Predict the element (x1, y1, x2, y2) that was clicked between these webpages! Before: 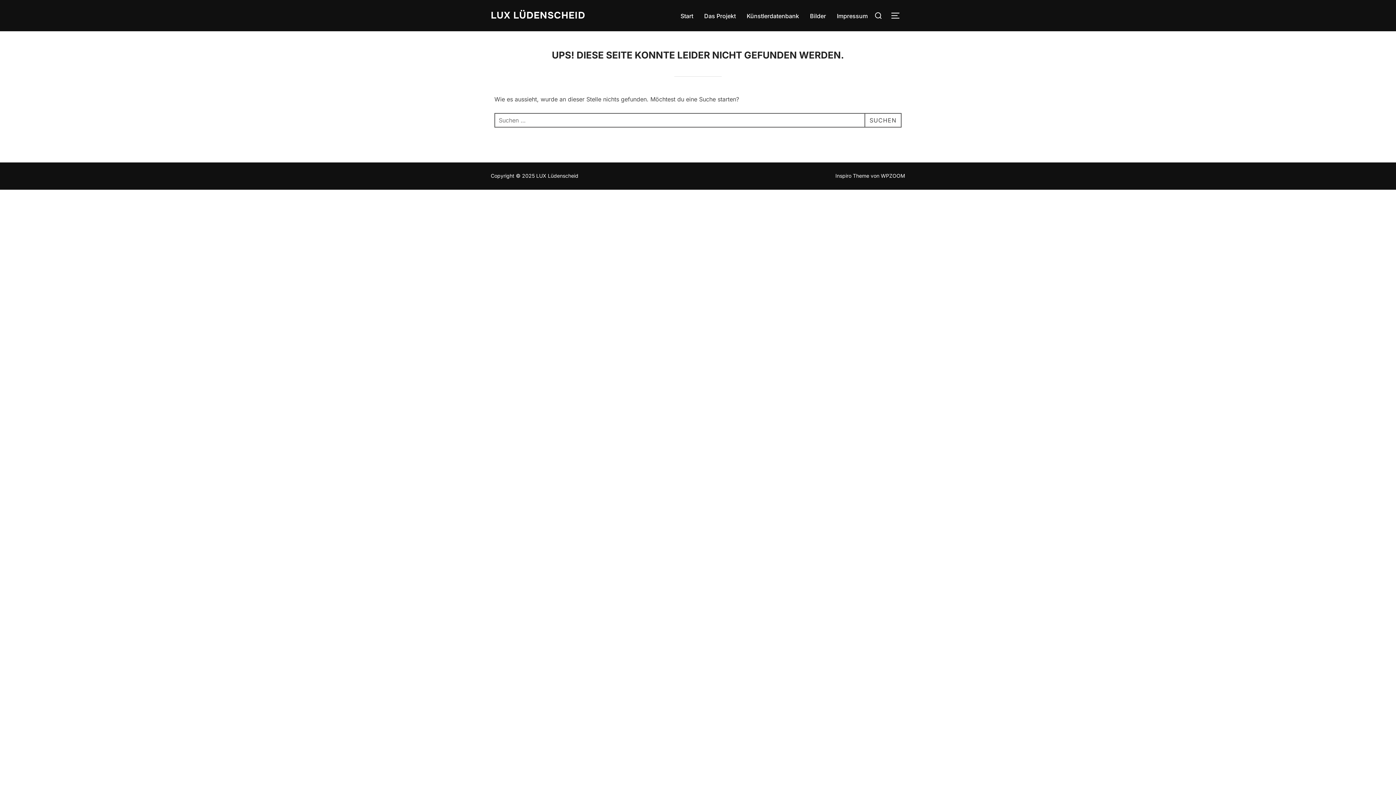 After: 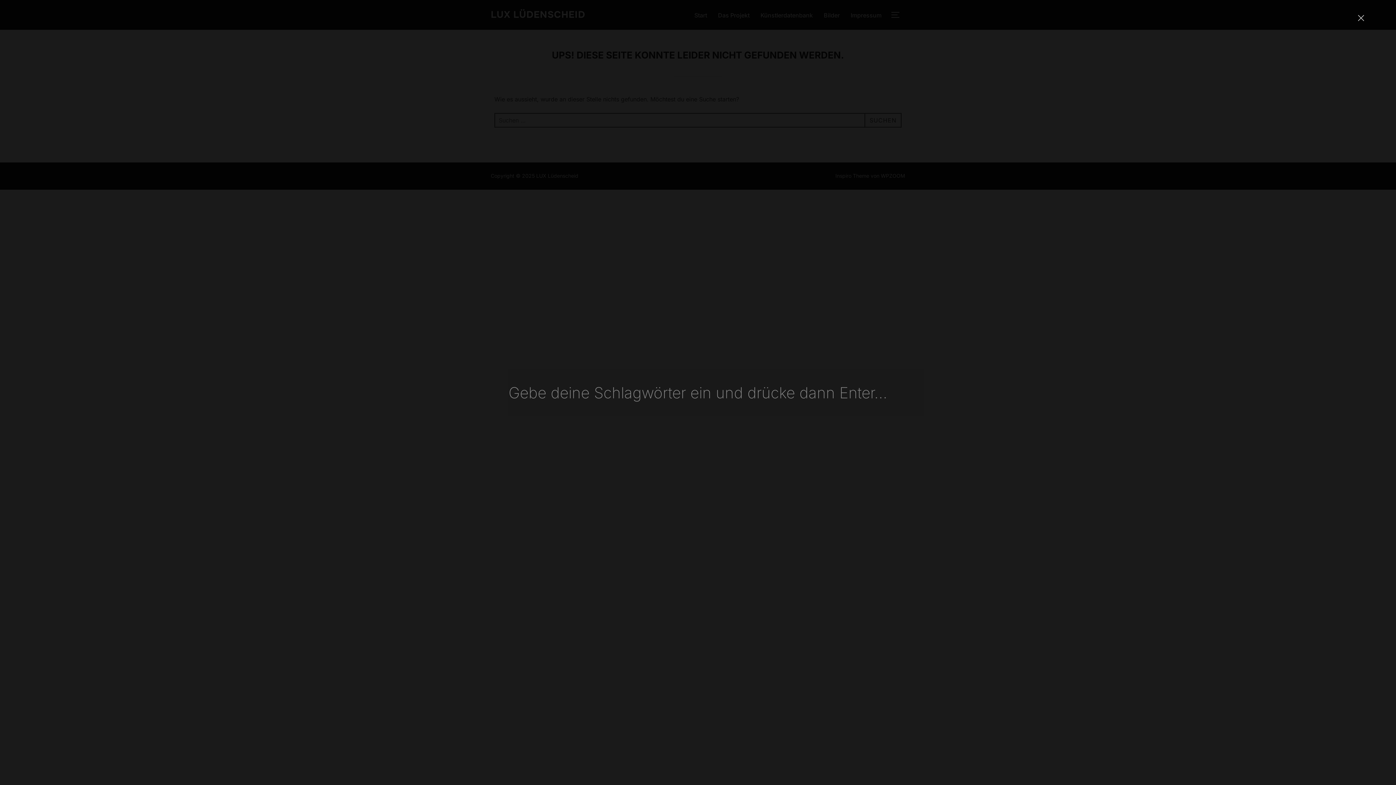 Action: bbox: (871, 6, 885, 24)